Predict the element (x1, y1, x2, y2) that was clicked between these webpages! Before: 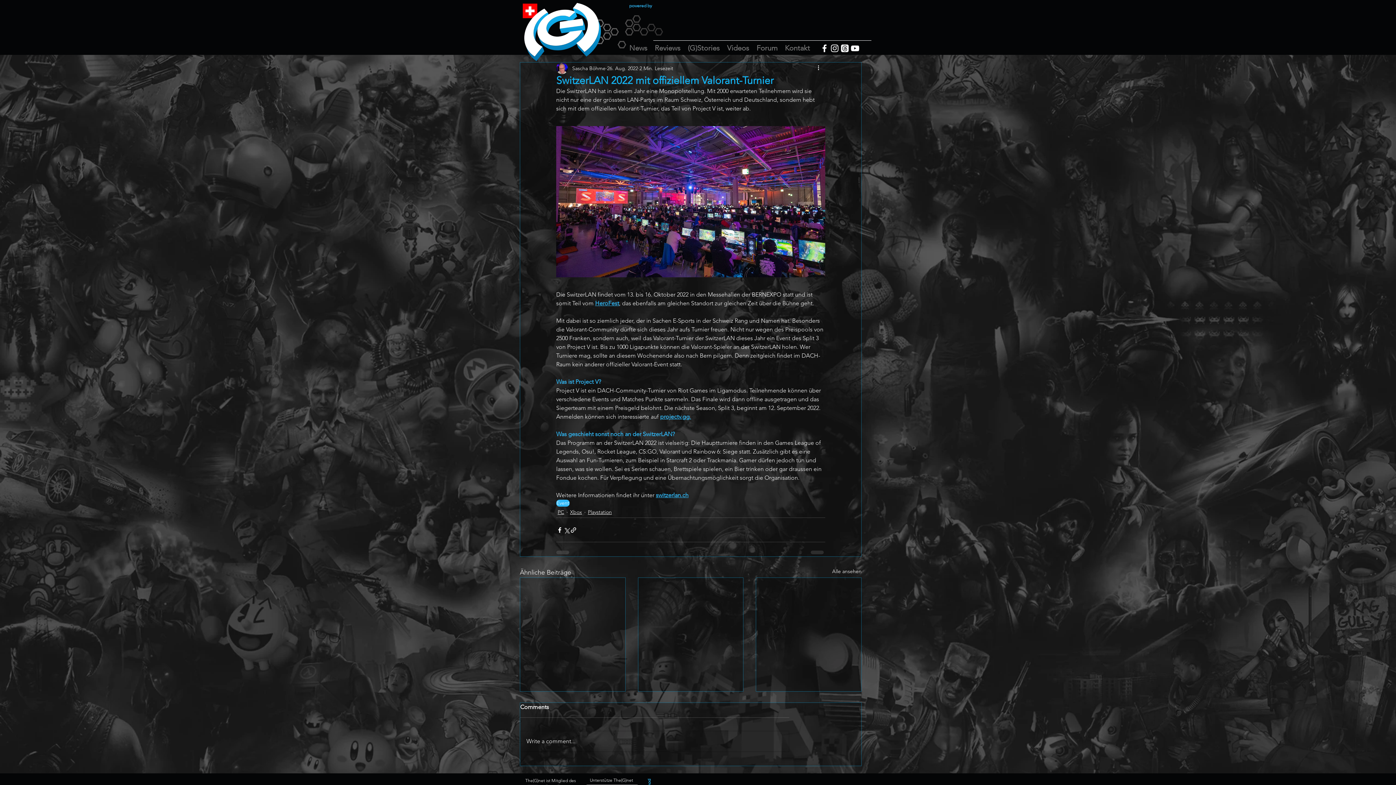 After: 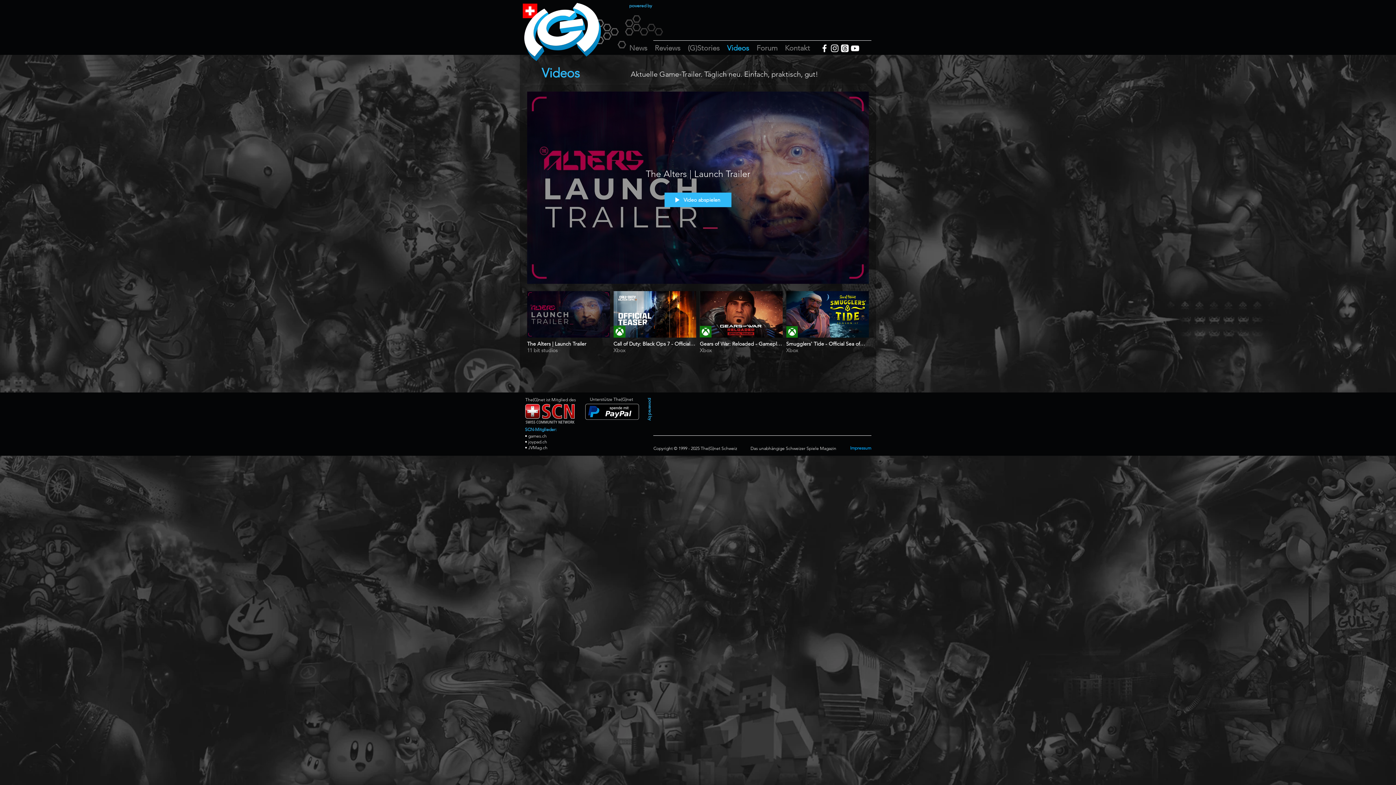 Action: label: Videos bbox: (723, 42, 753, 53)